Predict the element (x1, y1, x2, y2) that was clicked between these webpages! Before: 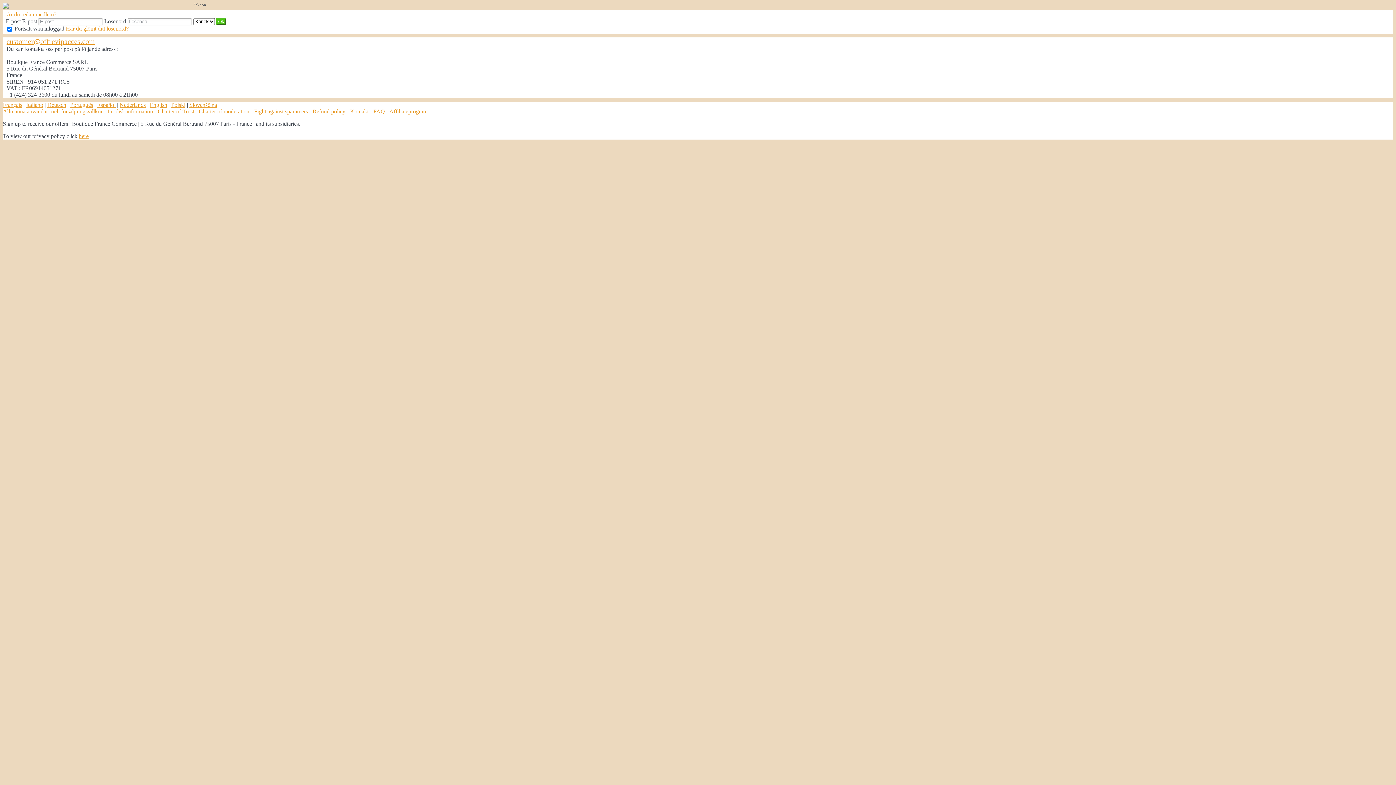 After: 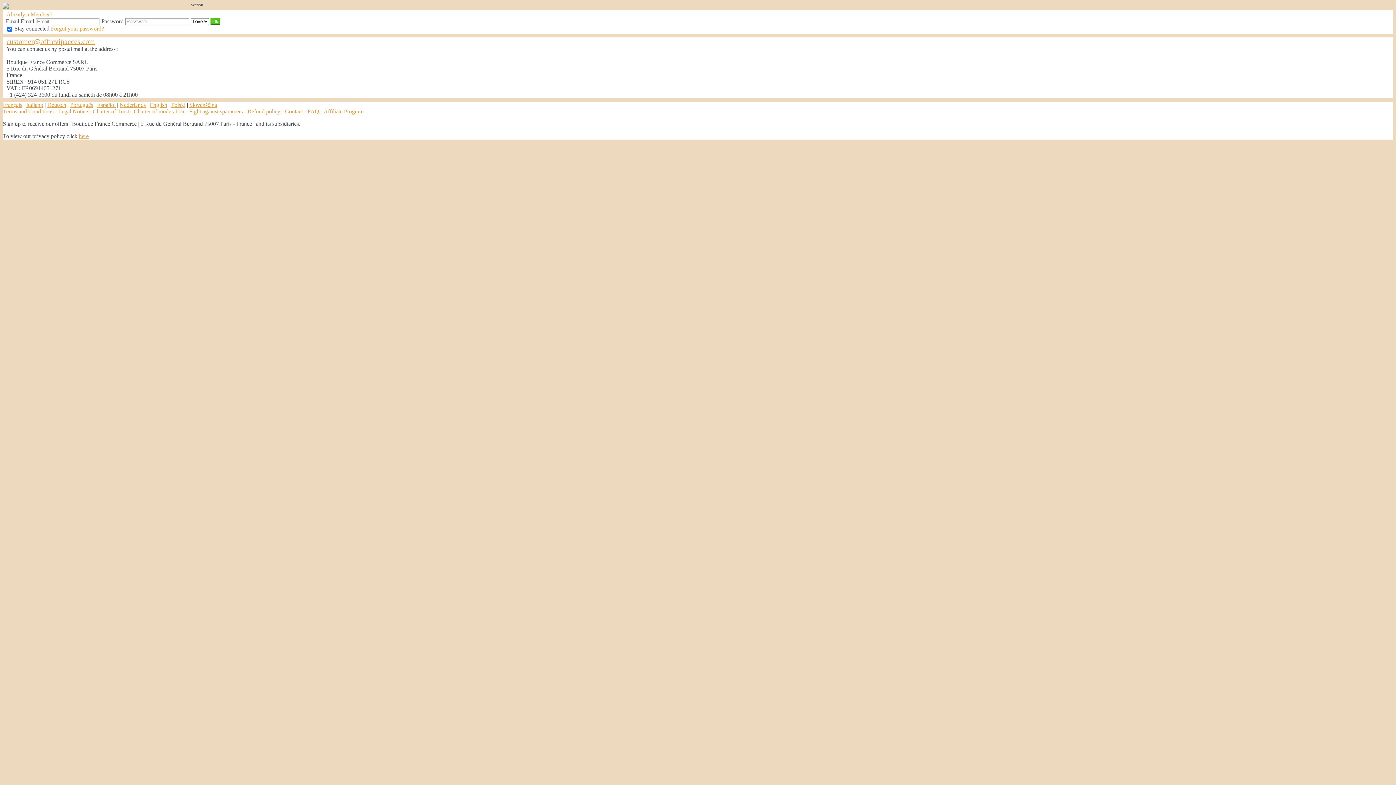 Action: bbox: (149, 101, 167, 107) label: English